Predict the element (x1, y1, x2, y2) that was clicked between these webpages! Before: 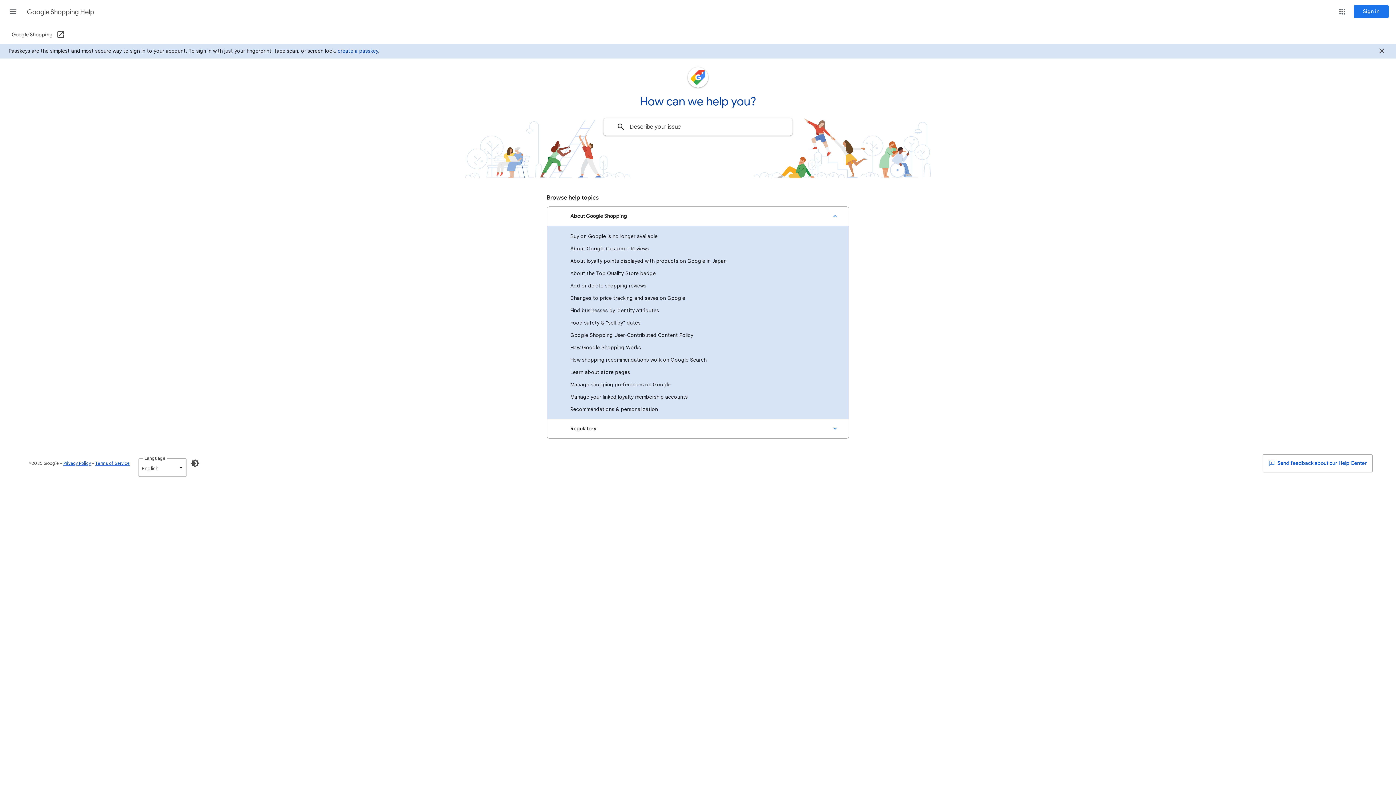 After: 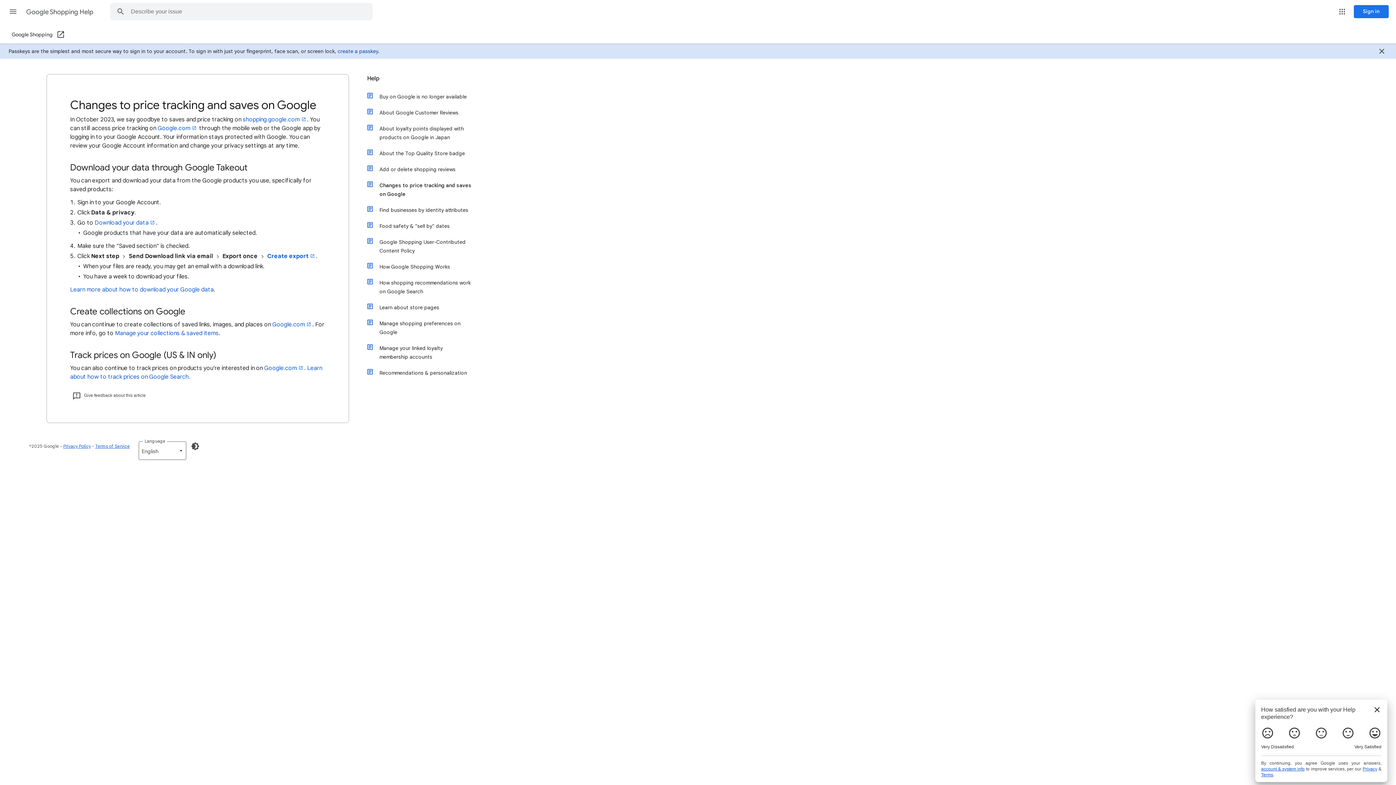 Action: bbox: (547, 292, 849, 304) label: Changes to price tracking and saves on Google